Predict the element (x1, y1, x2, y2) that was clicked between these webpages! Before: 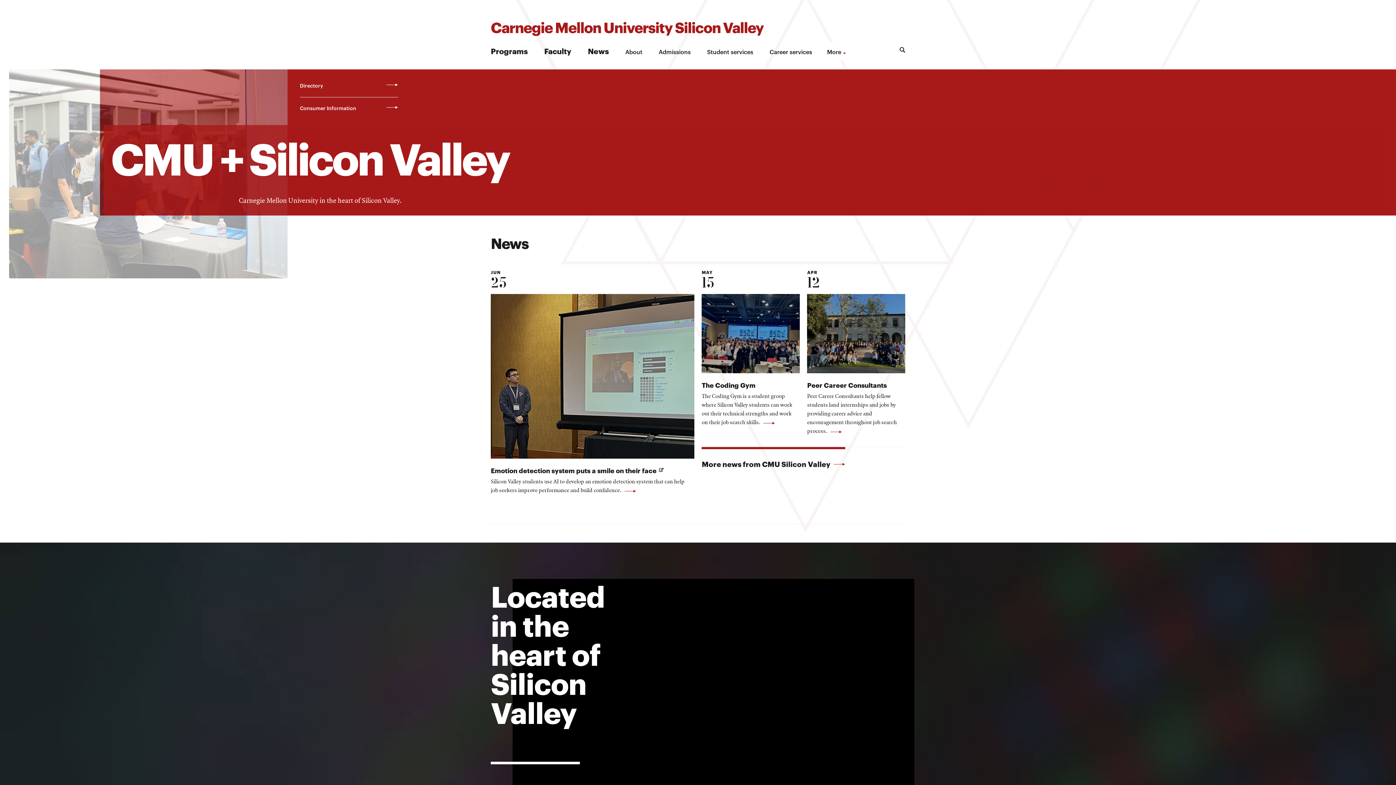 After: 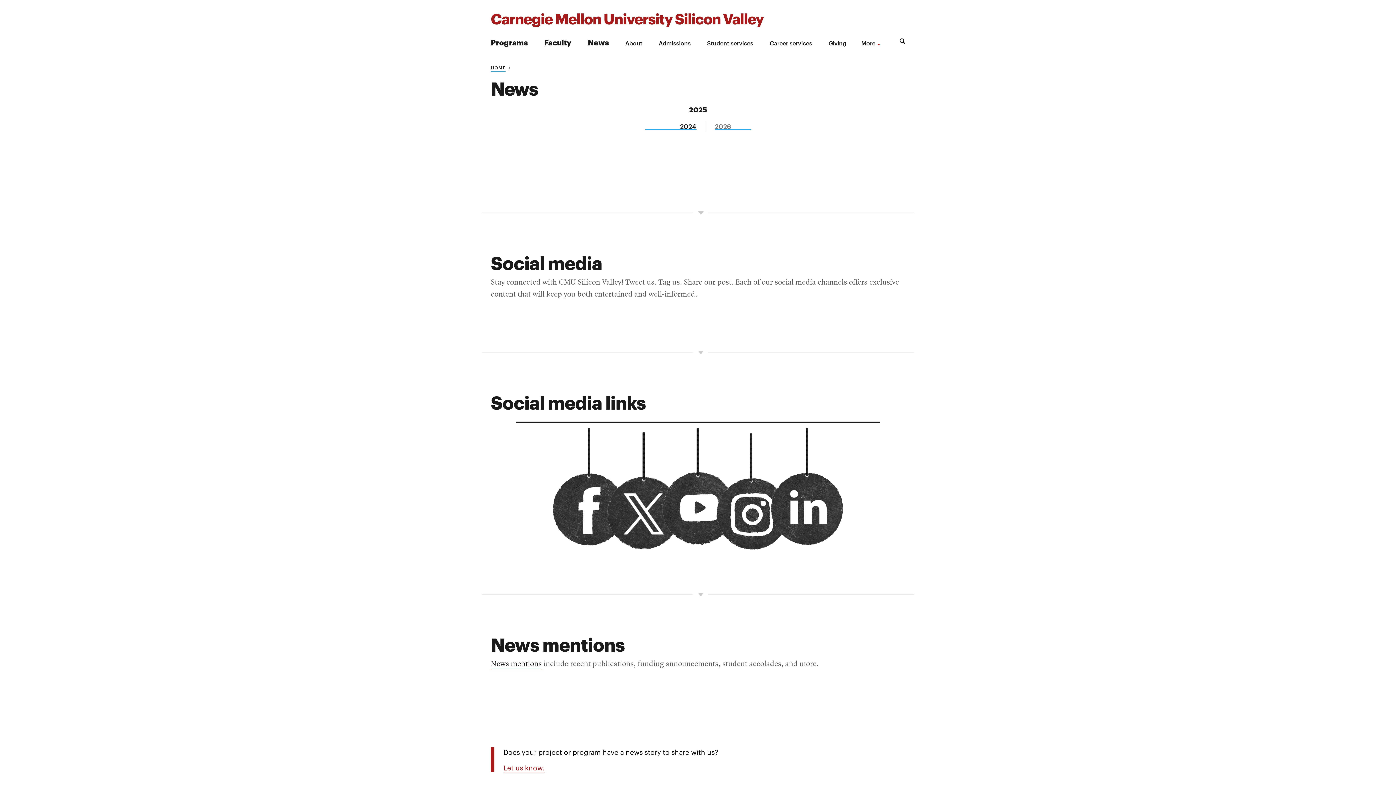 Action: label: News bbox: (588, 45, 609, 56)